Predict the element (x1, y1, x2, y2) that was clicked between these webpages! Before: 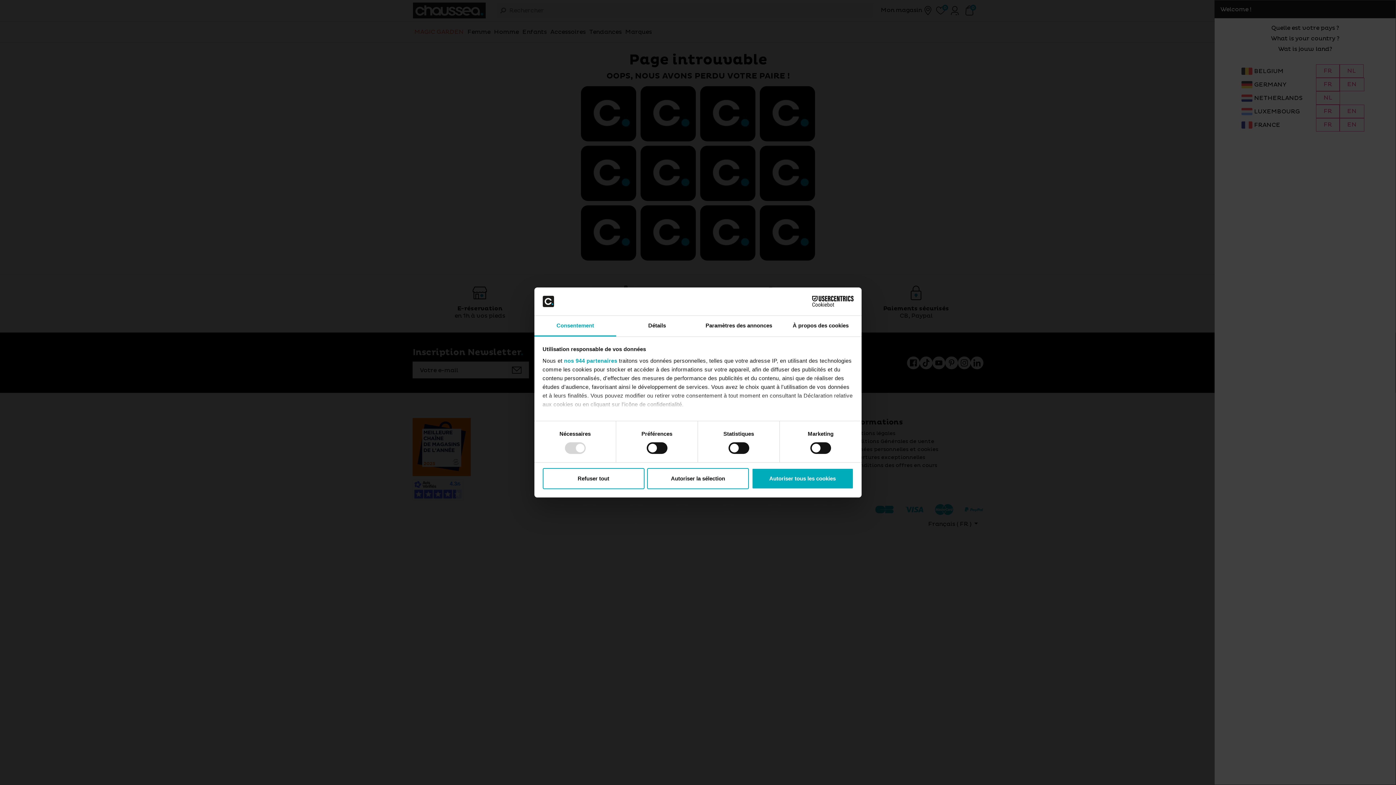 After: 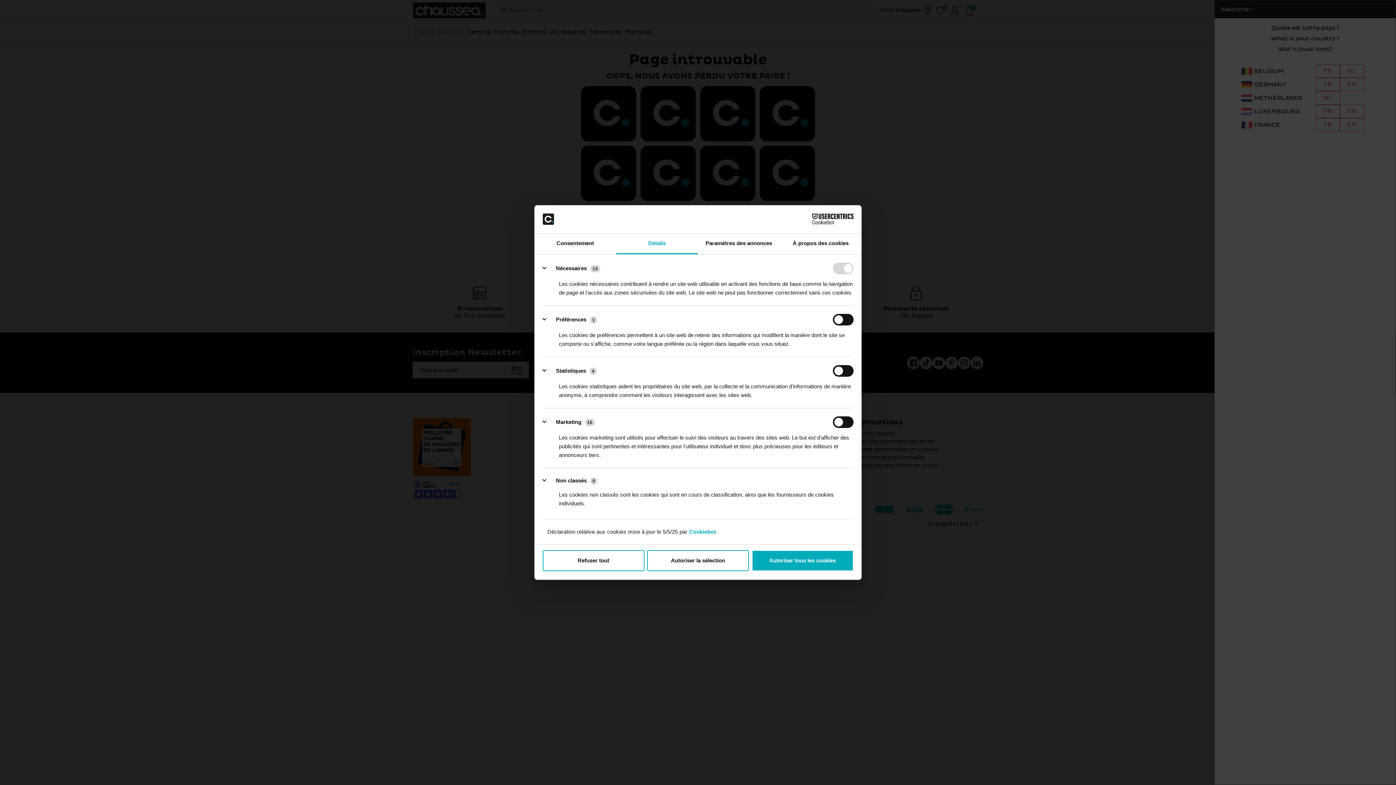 Action: bbox: (616, 315, 698, 336) label: Détails